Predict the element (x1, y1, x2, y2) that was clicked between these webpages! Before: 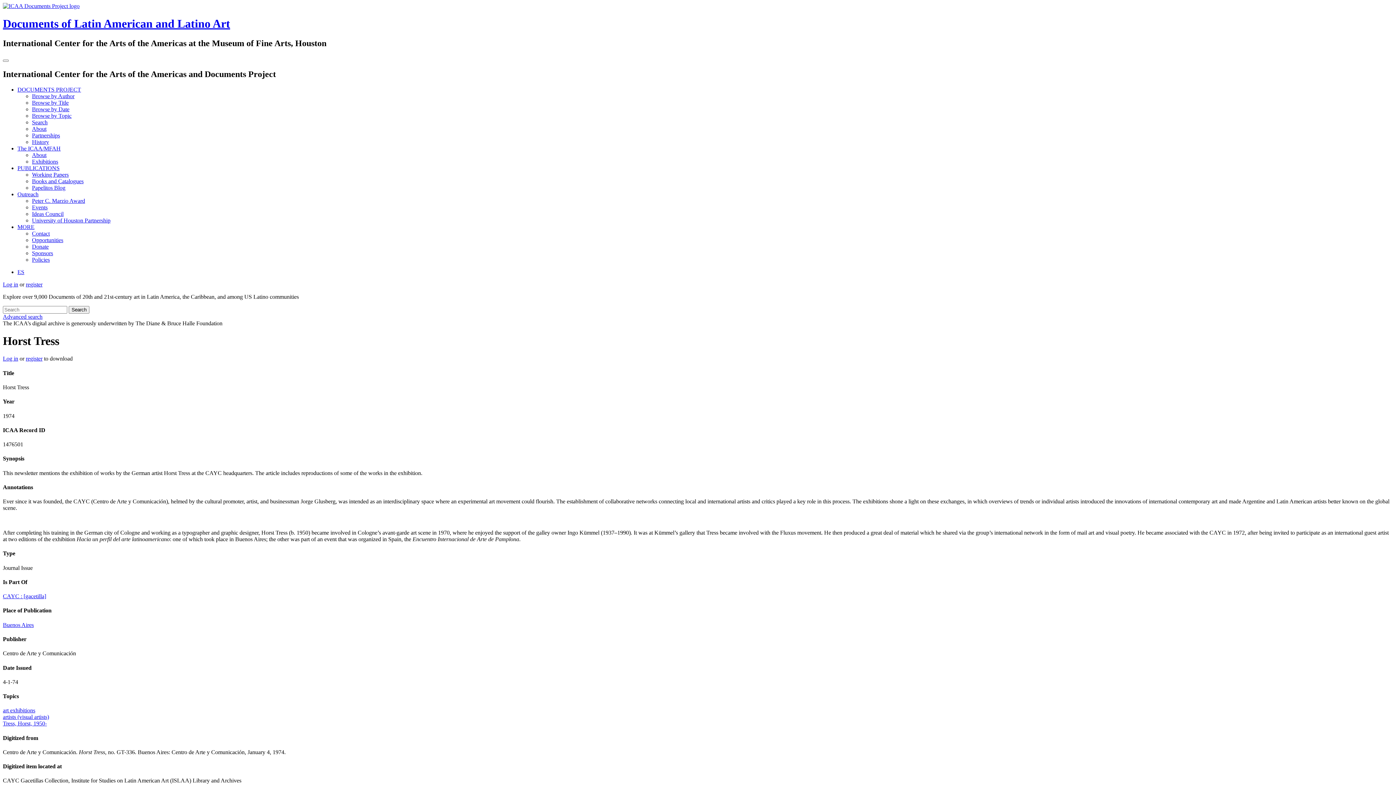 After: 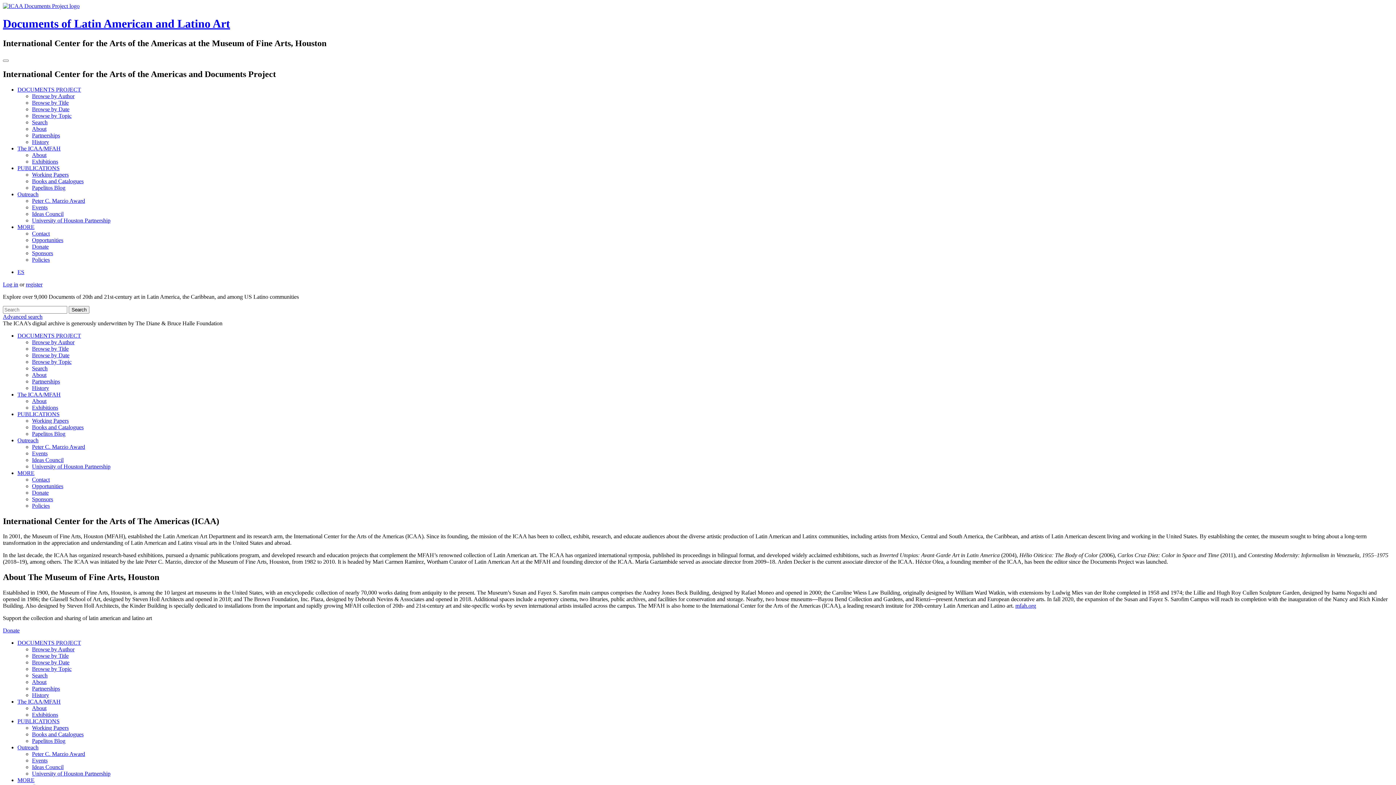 Action: label: The ICAA/MFAH bbox: (17, 145, 60, 151)